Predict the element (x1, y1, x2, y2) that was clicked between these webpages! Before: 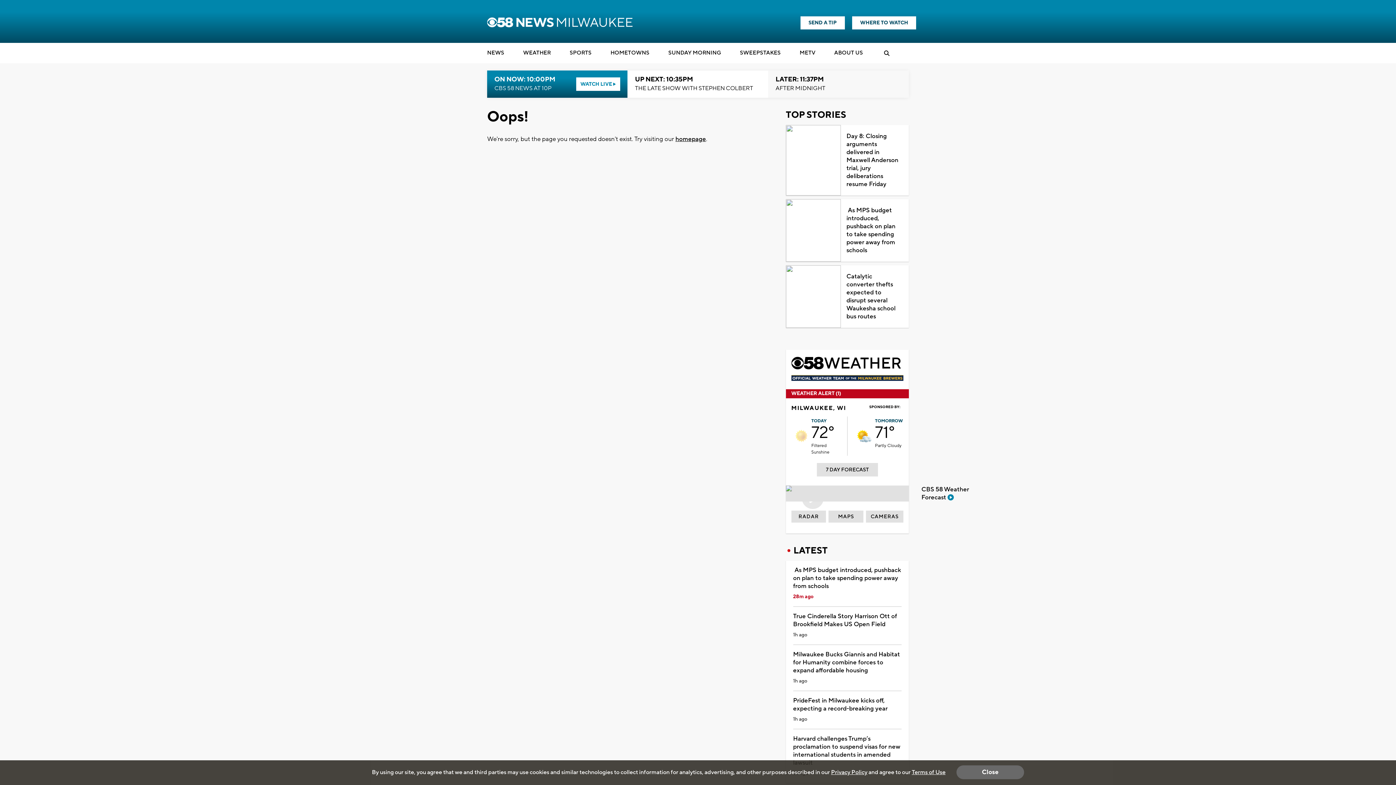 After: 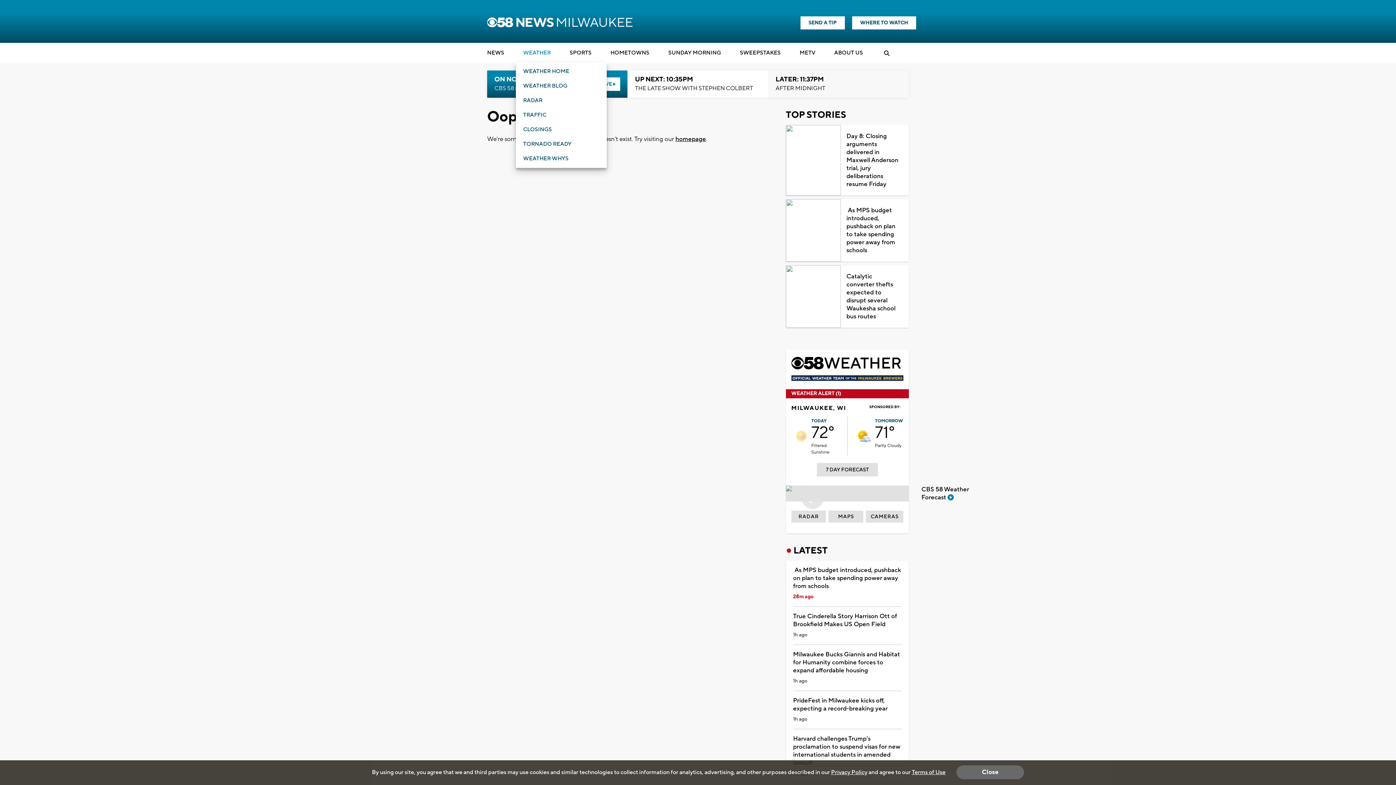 Action: label: WEATHER bbox: (523, 48, 550, 59)